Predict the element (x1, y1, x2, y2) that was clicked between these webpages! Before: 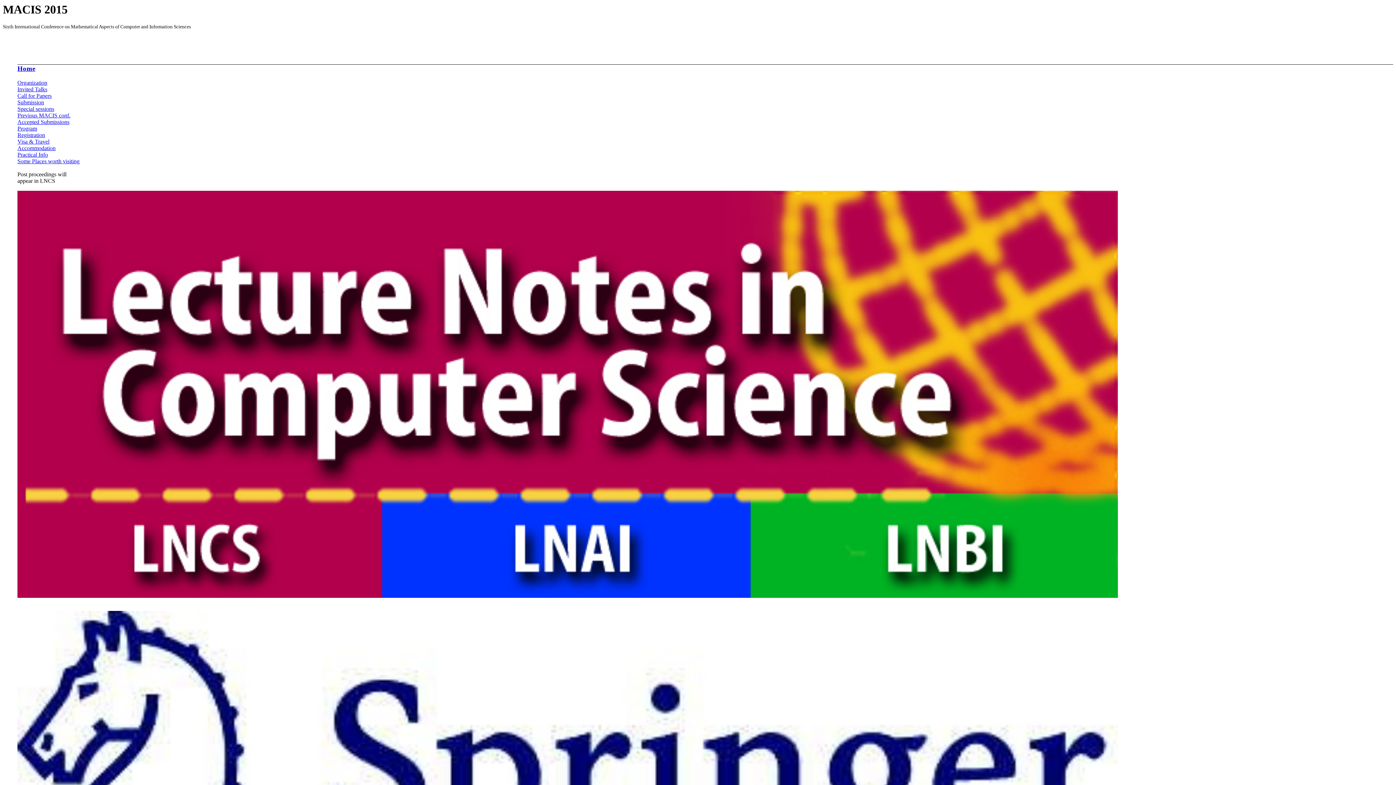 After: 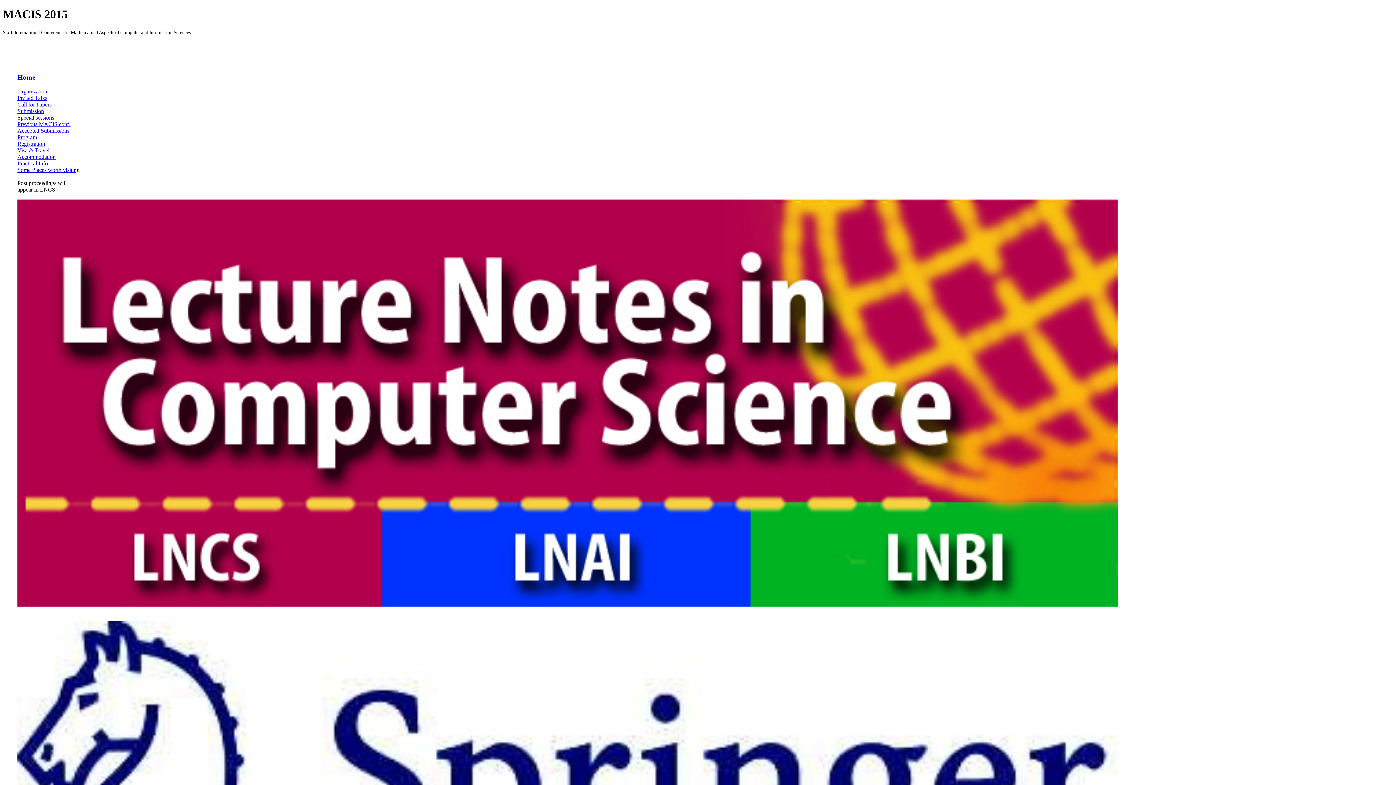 Action: bbox: (17, 86, 47, 92) label: Invited Talks